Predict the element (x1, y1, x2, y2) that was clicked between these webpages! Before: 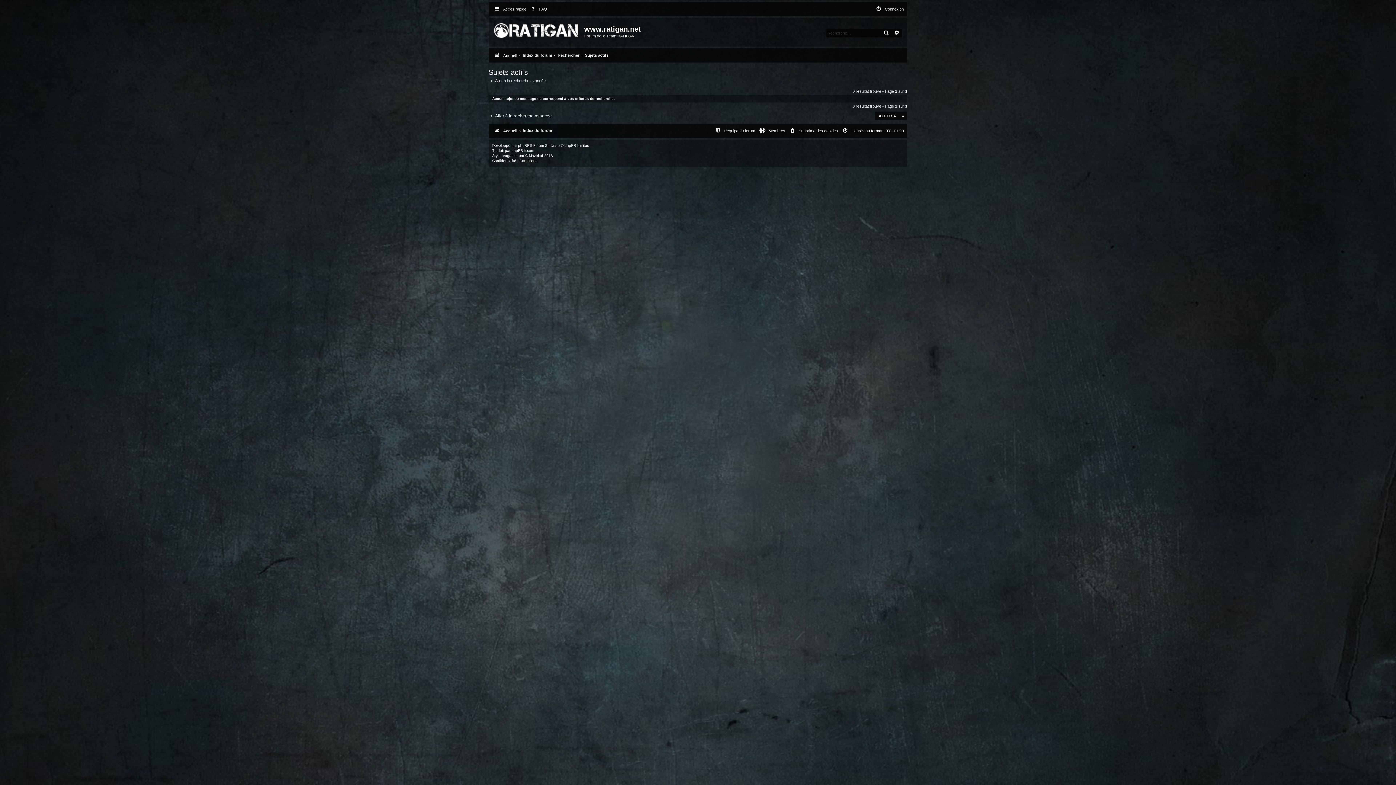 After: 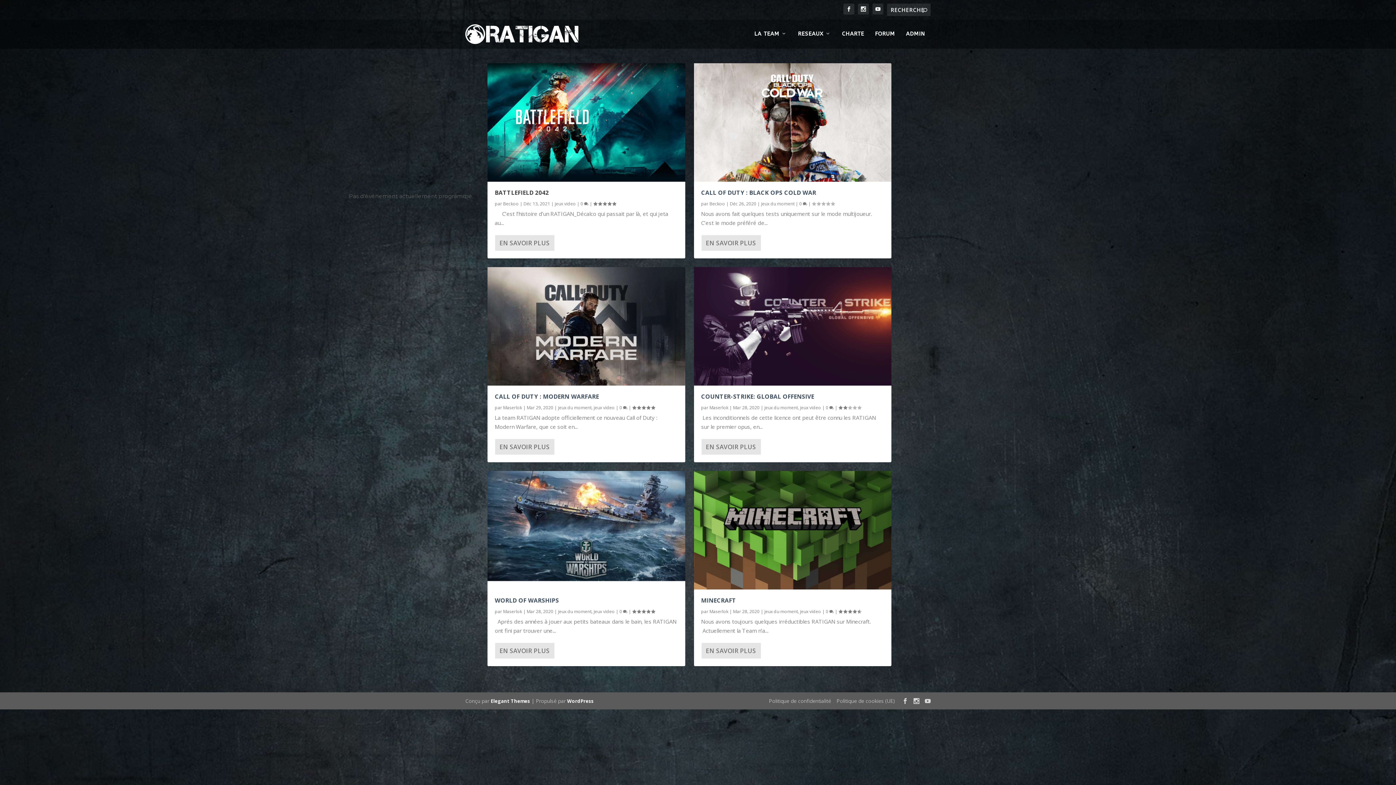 Action: bbox: (490, 19, 584, 38)